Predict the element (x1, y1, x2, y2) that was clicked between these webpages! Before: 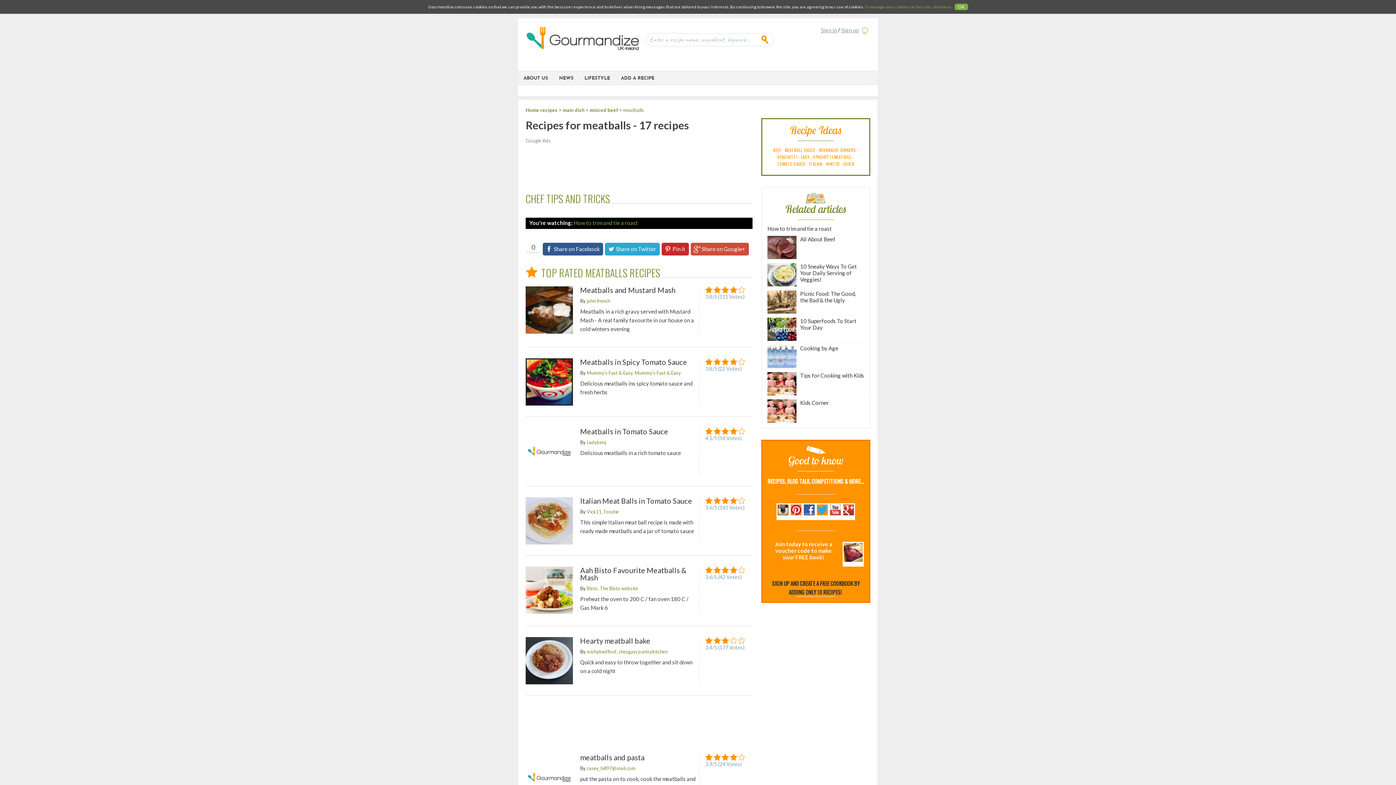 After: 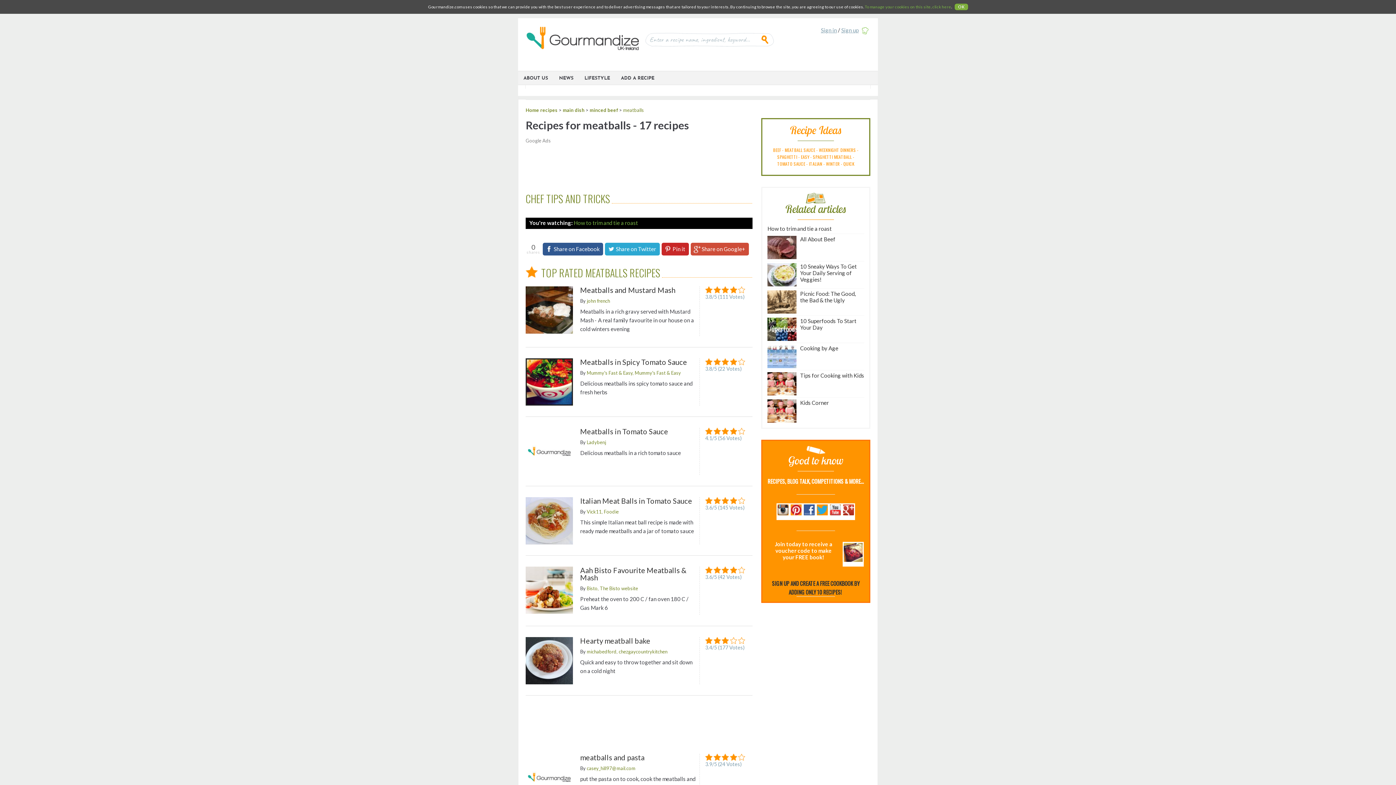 Action: bbox: (758, 33, 773, 45)